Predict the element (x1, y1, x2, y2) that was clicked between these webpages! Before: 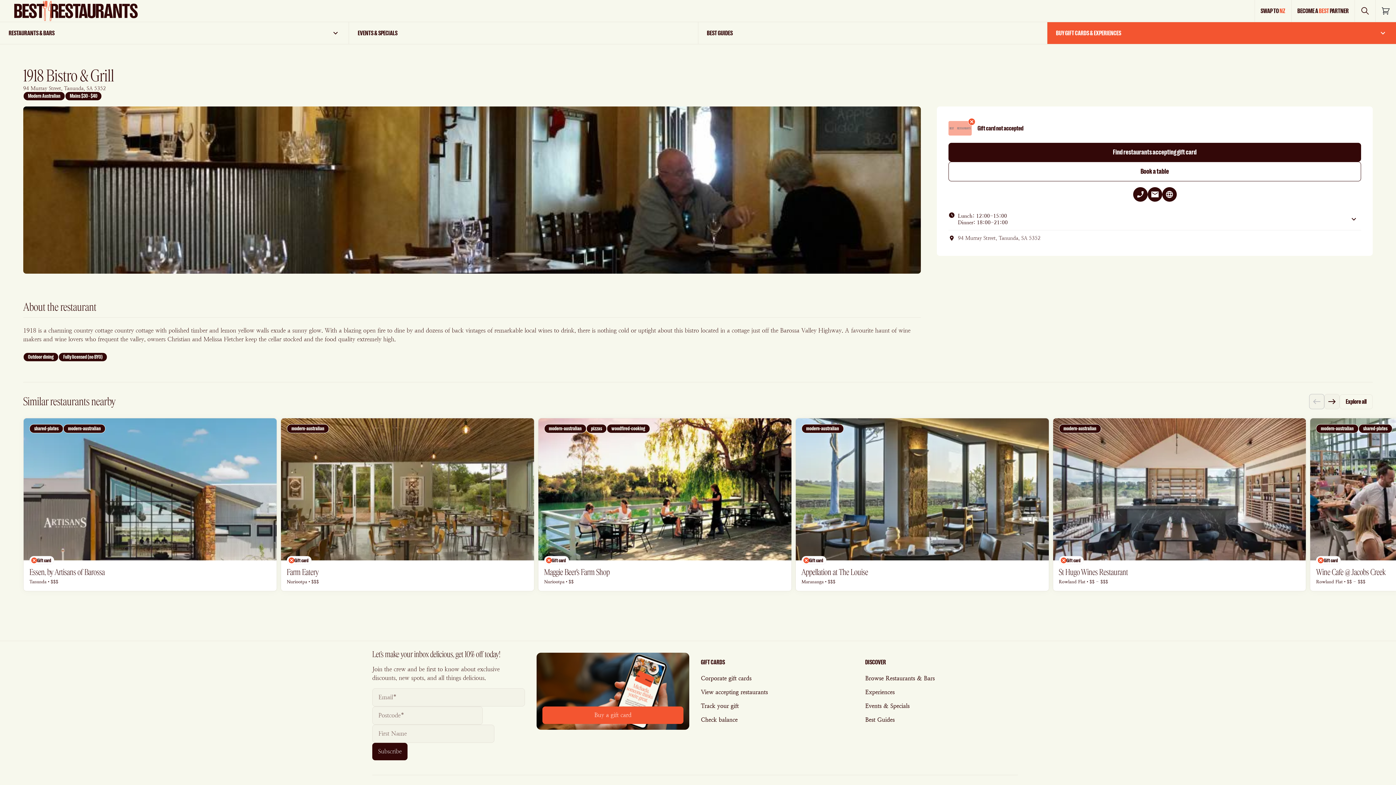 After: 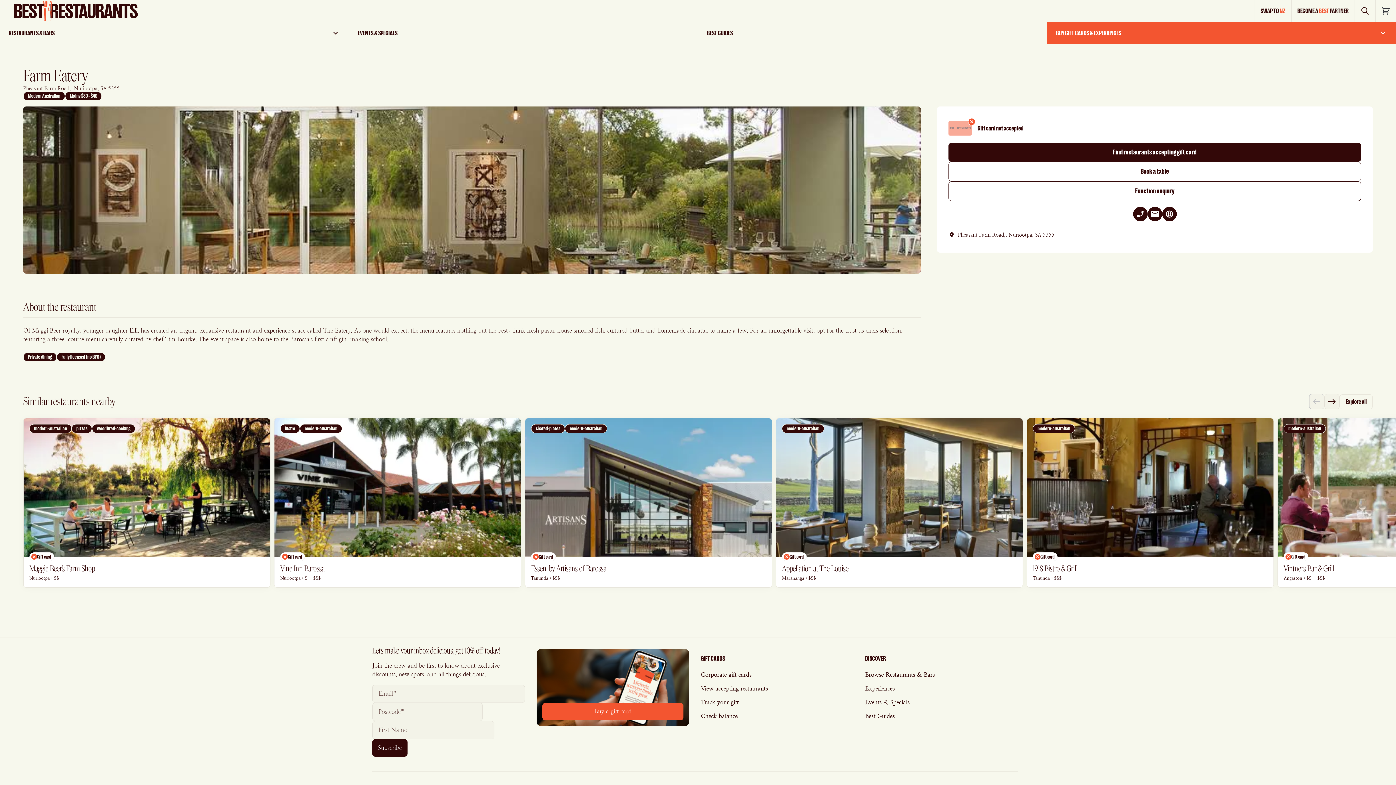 Action: label: Farm Eatery bbox: (286, 568, 318, 577)